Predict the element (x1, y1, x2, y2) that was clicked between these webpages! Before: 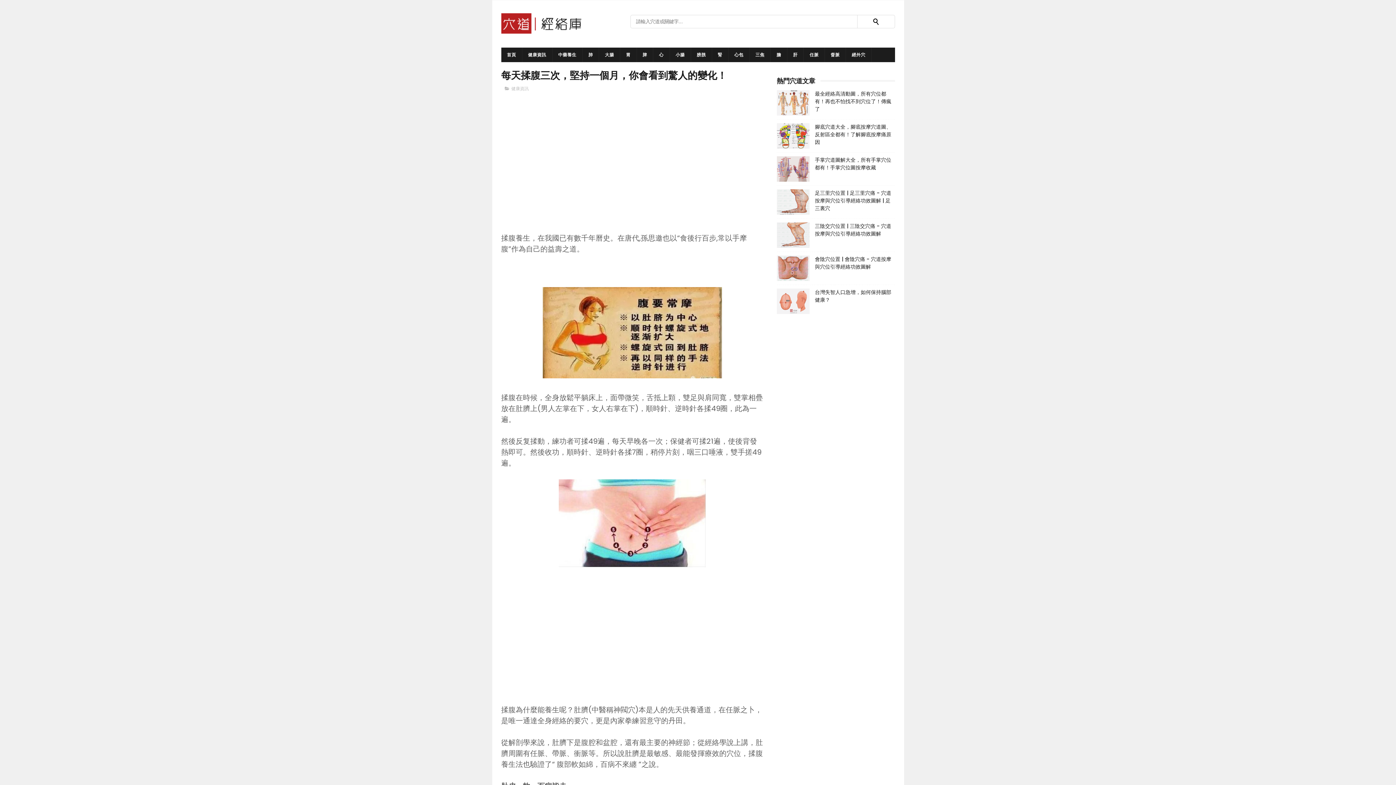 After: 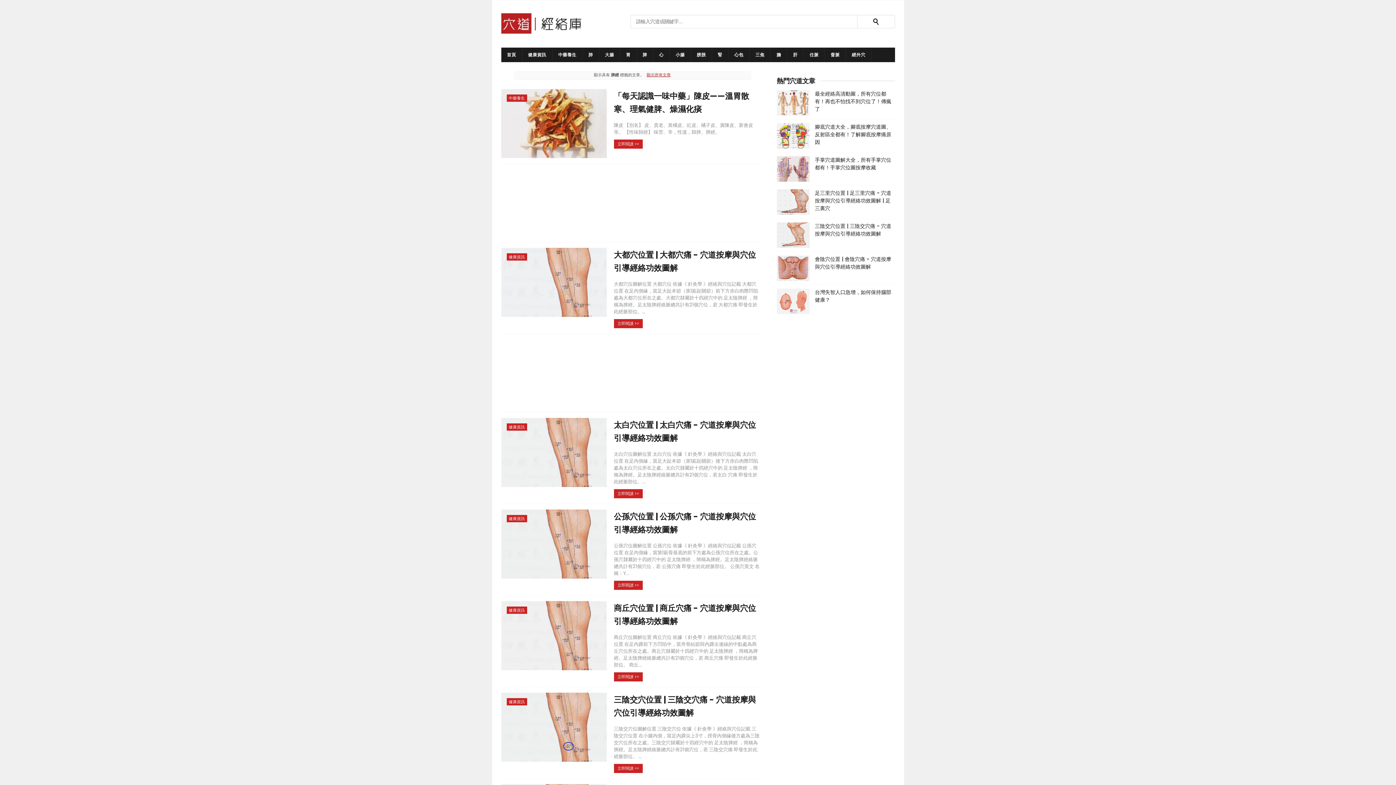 Action: bbox: (636, 47, 653, 62) label: 脾